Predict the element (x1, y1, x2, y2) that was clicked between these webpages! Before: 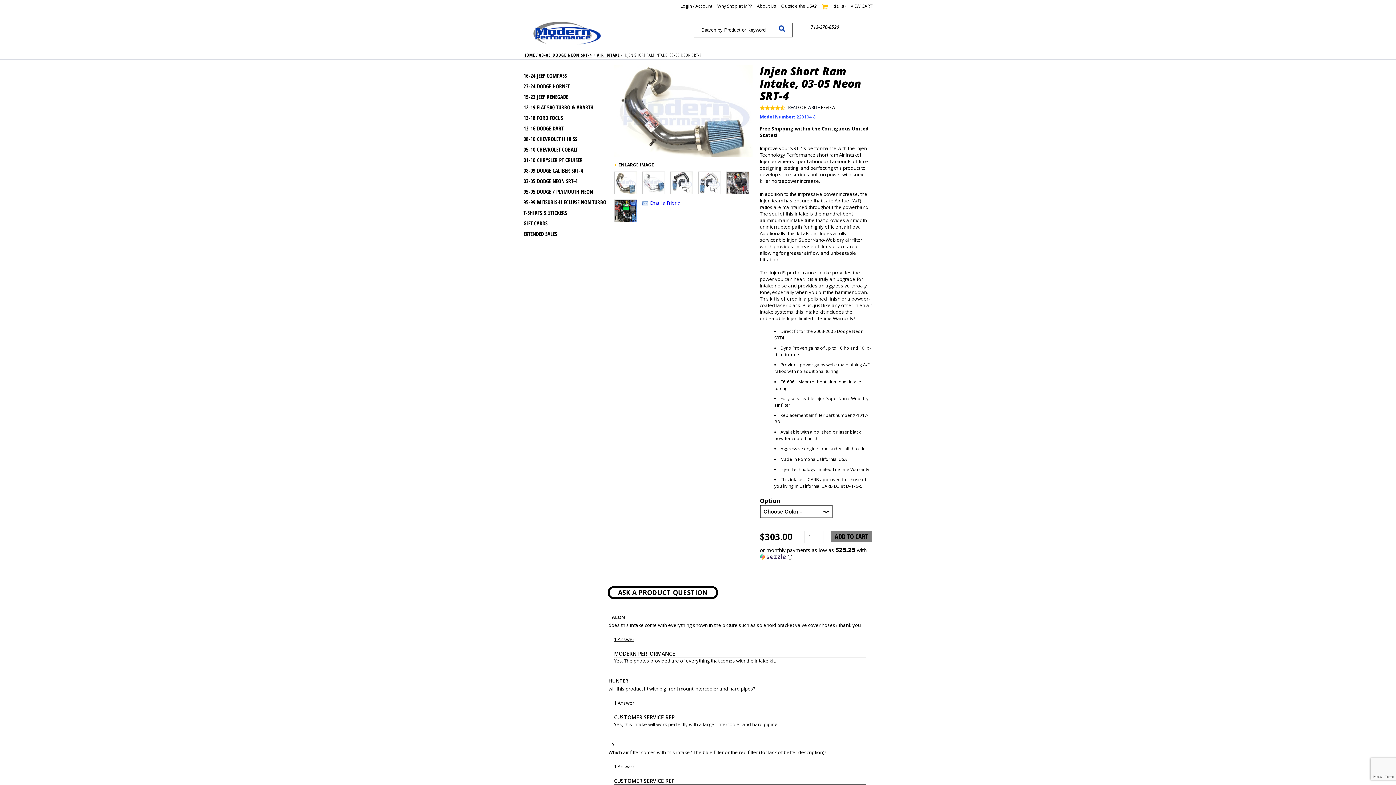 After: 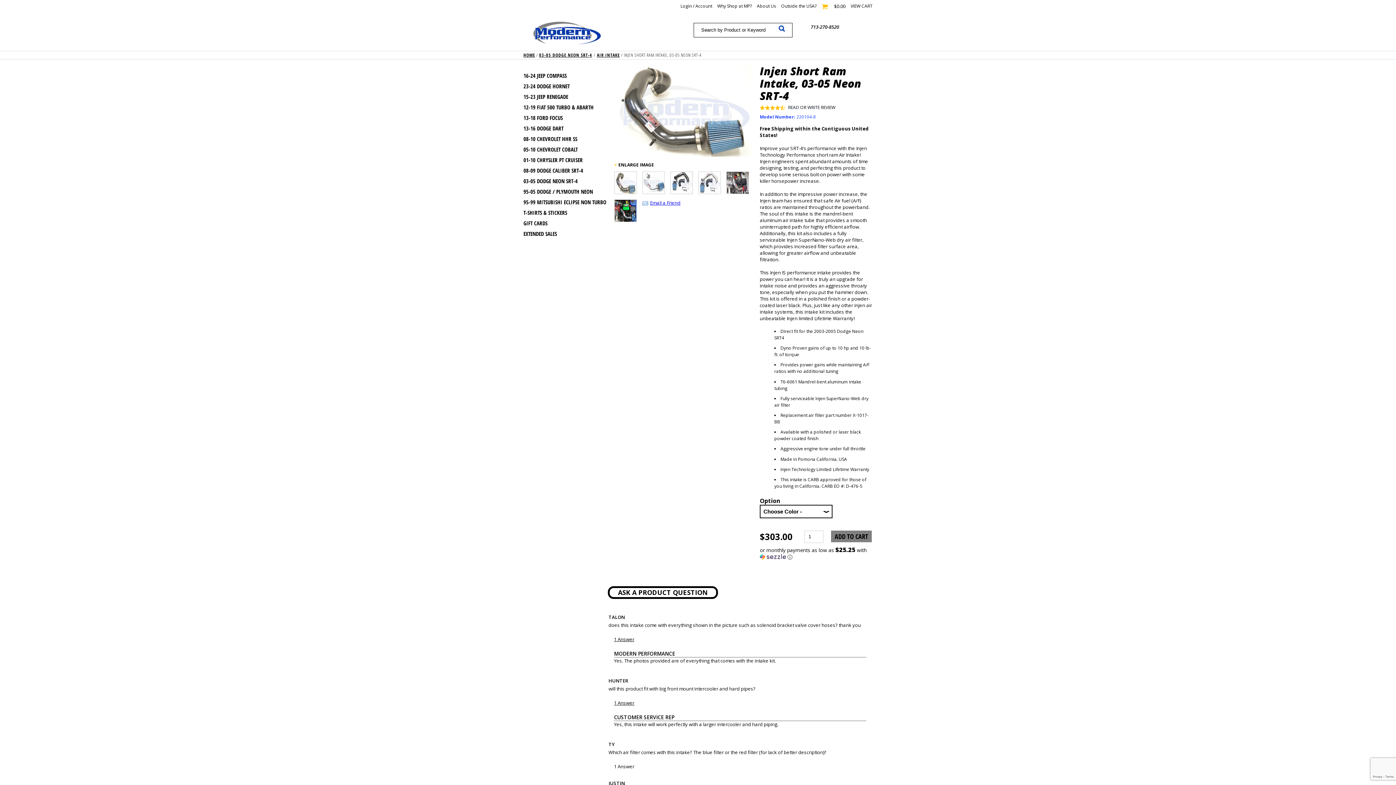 Action: bbox: (614, 761, 634, 772) label: 1 Answer